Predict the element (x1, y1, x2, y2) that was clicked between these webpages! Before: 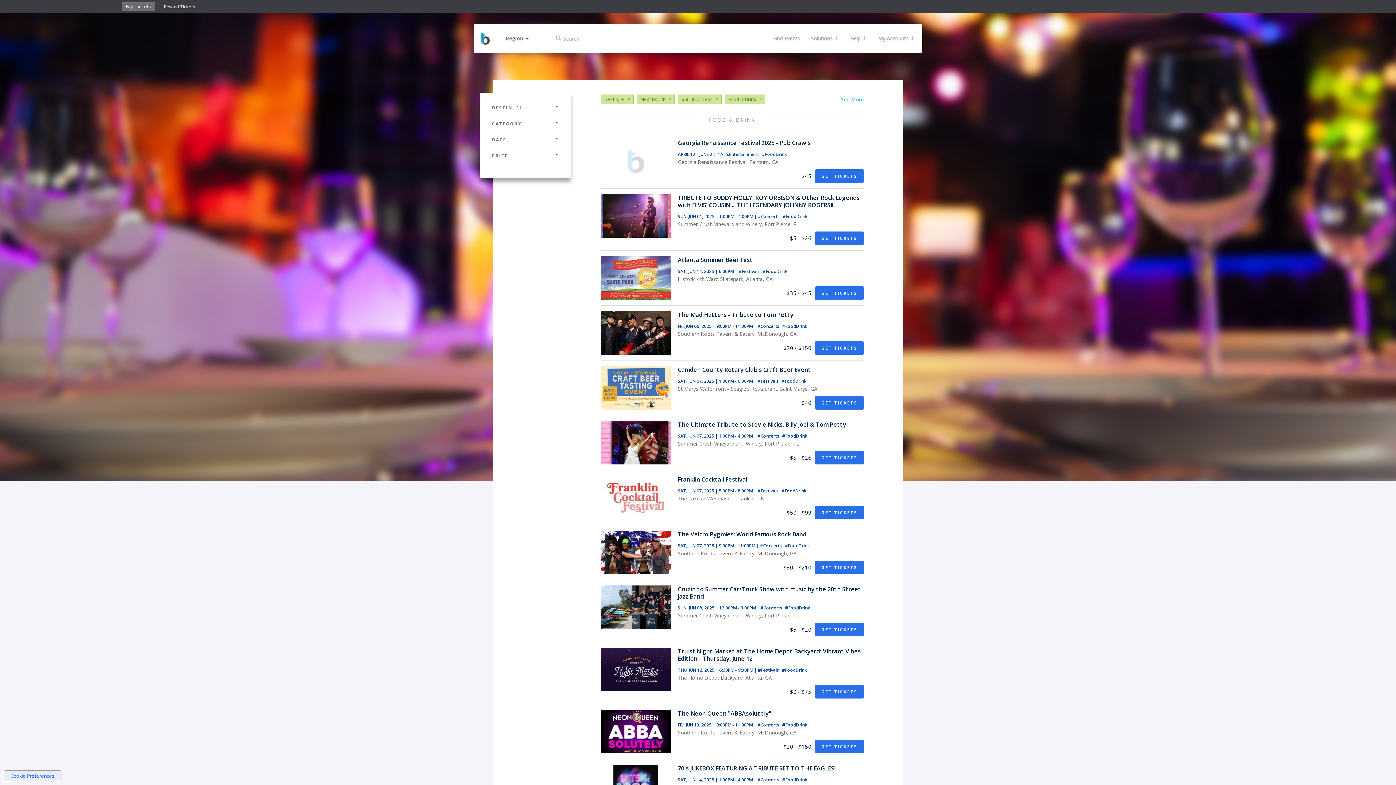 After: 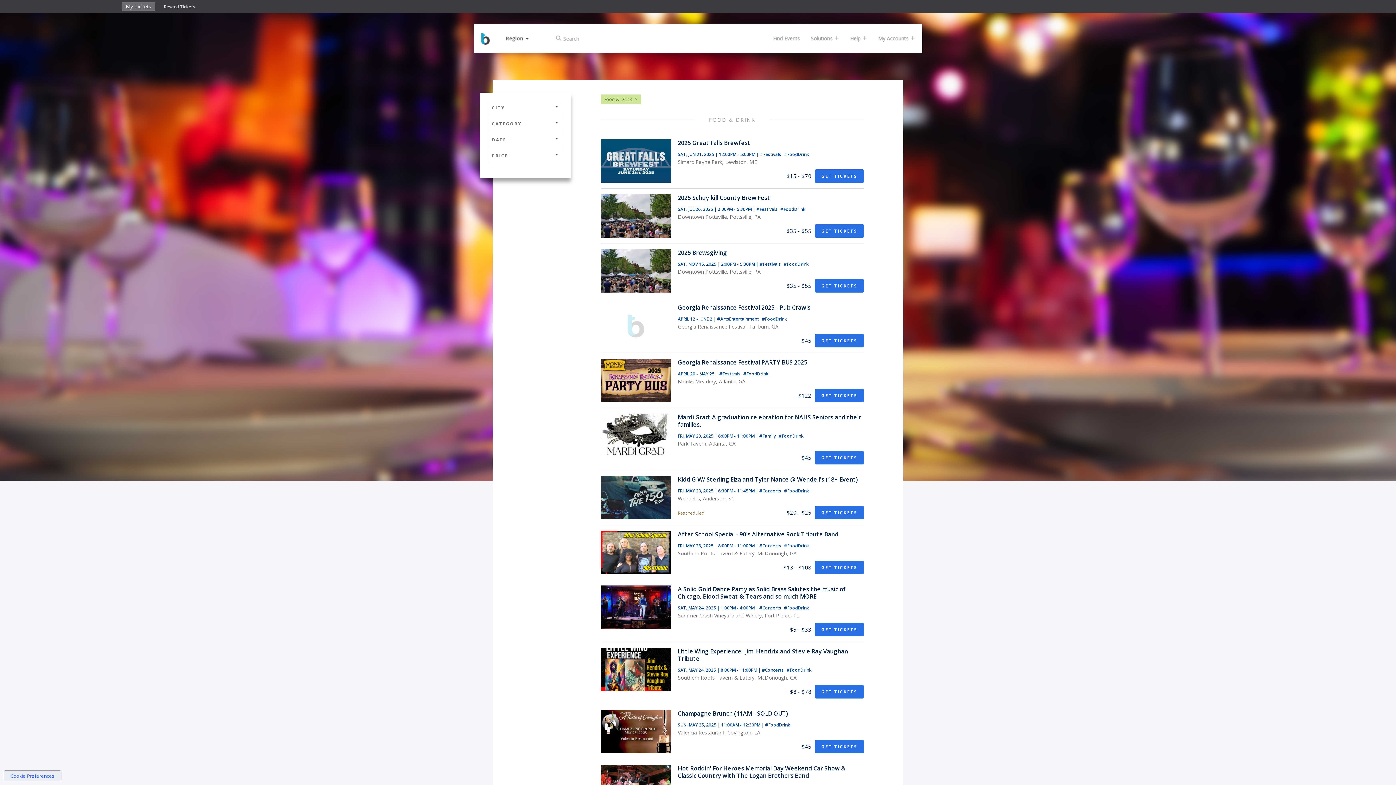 Action: label: #FoodDrink bbox: (762, 151, 787, 157)